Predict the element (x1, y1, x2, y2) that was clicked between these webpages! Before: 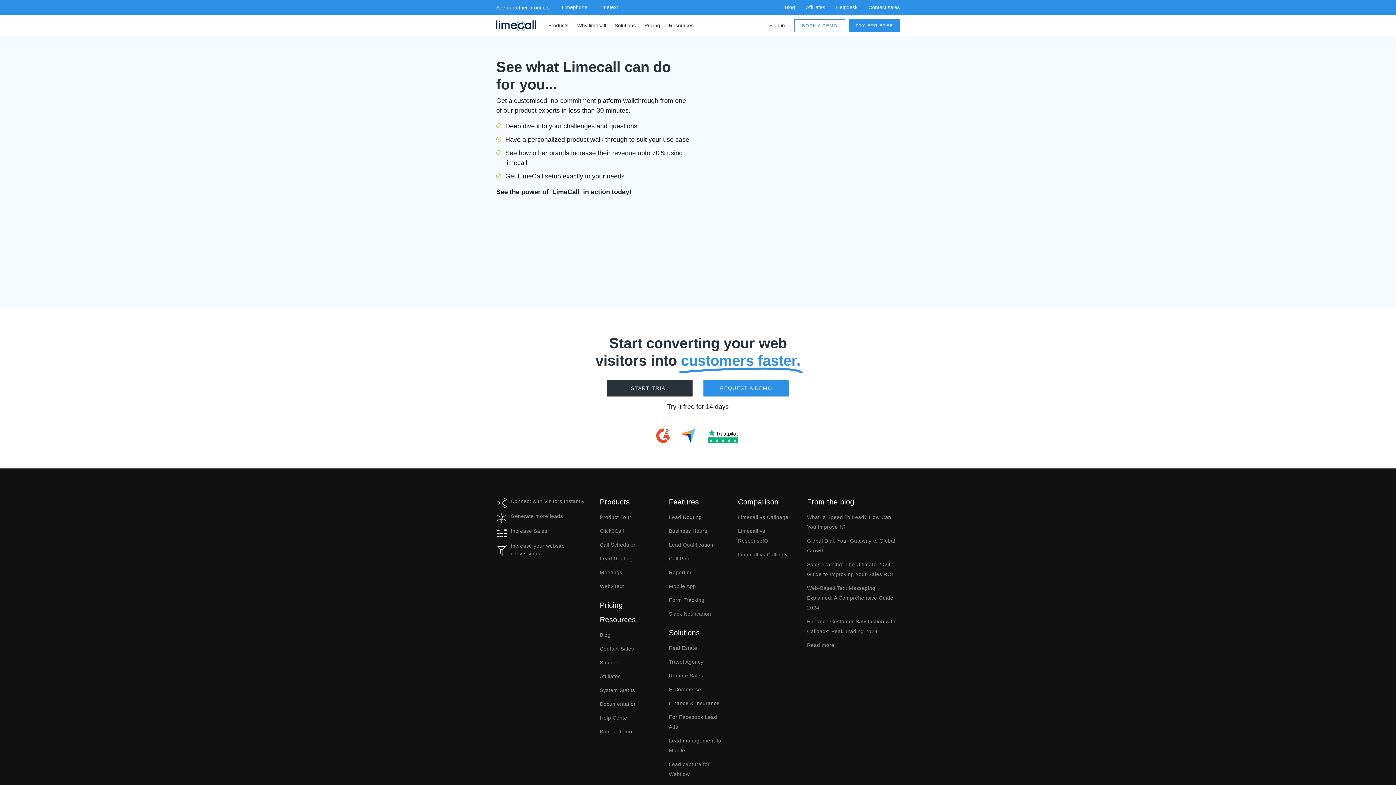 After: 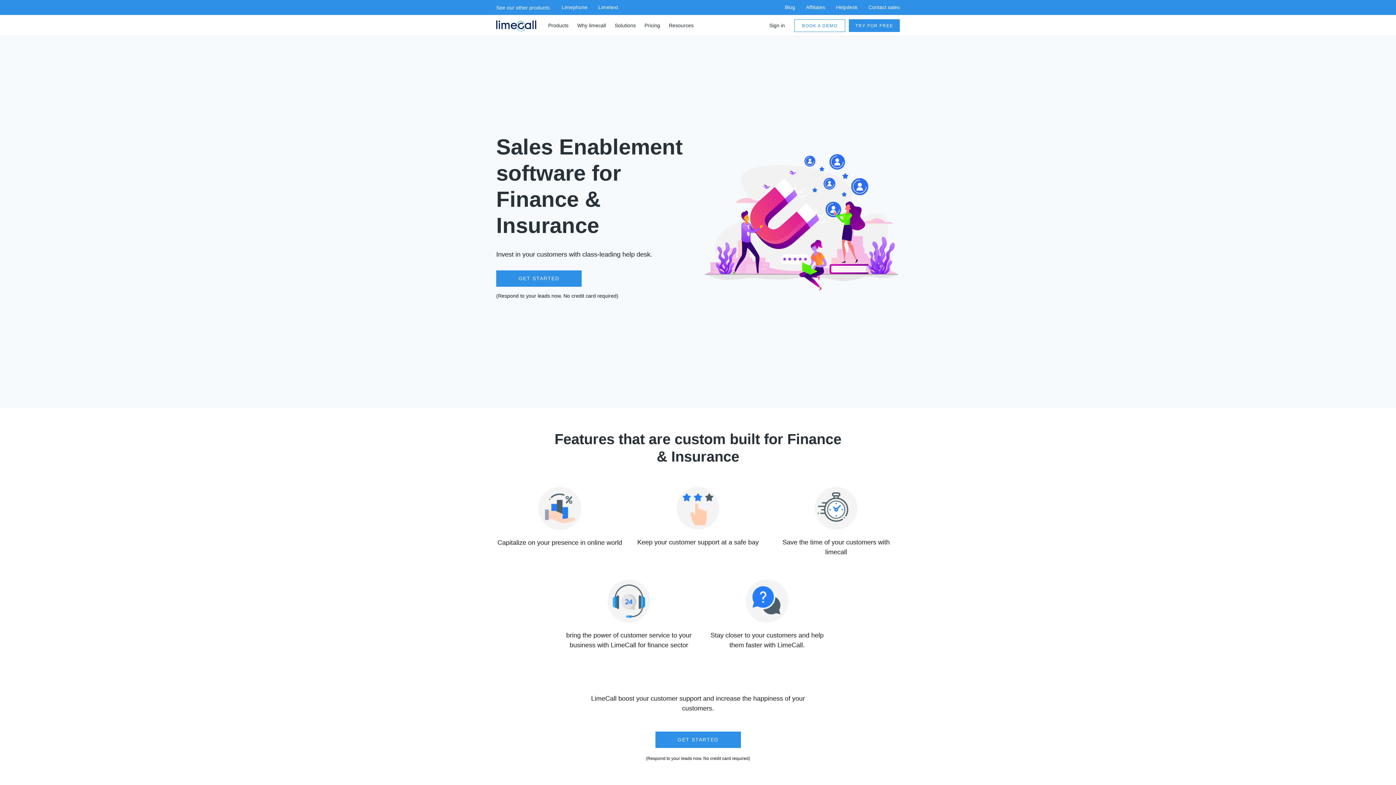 Action: label: Finance & Insurance bbox: (669, 700, 719, 706)